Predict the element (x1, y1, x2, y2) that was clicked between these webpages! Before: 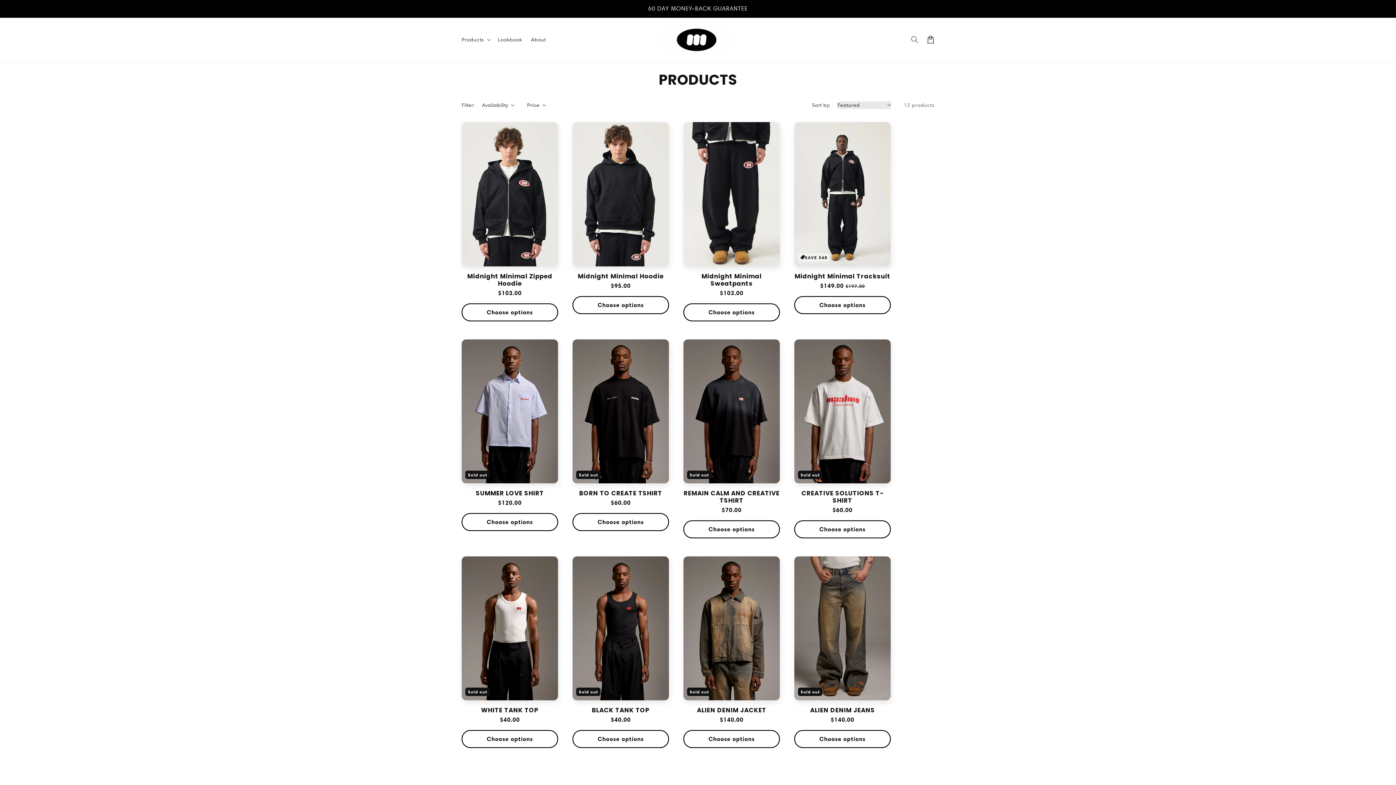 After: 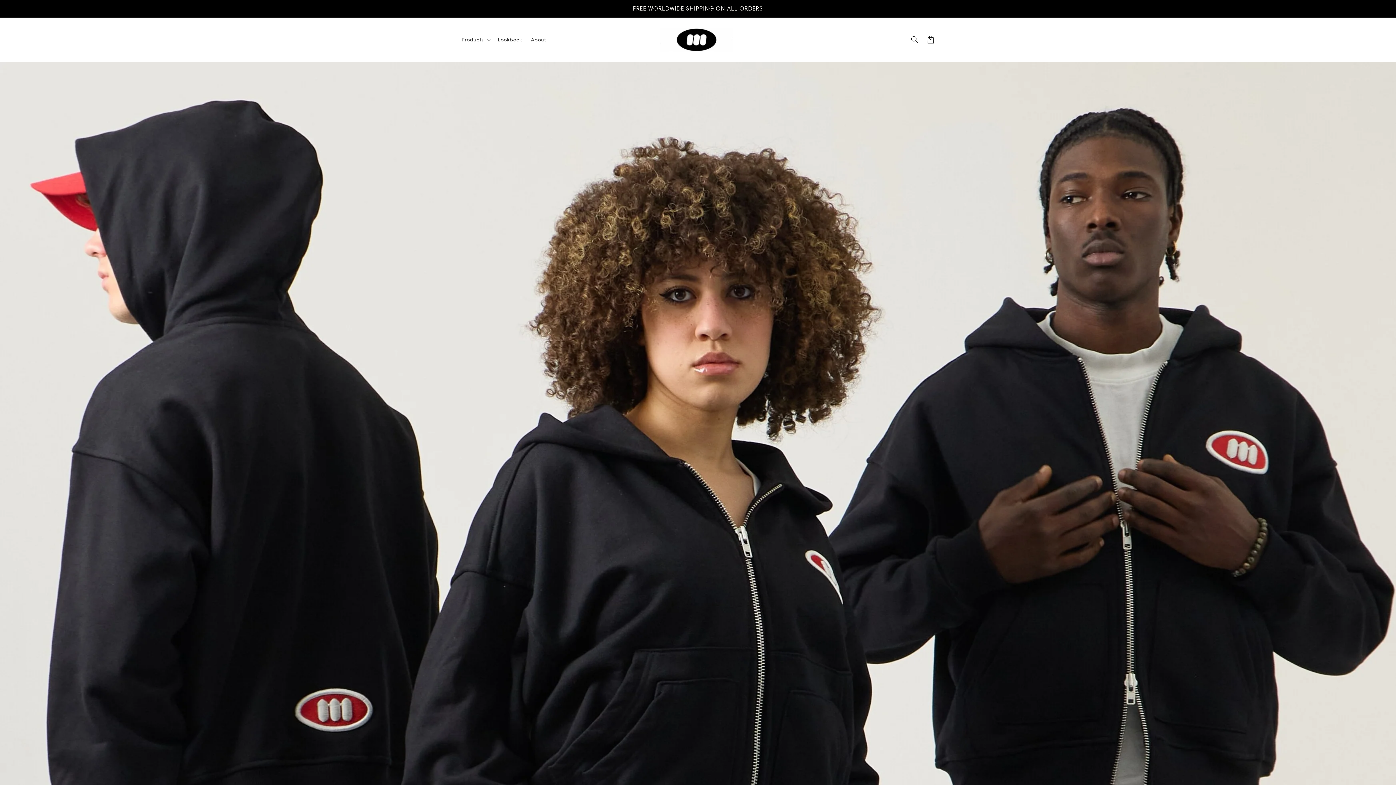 Action: bbox: (657, 25, 735, 54)